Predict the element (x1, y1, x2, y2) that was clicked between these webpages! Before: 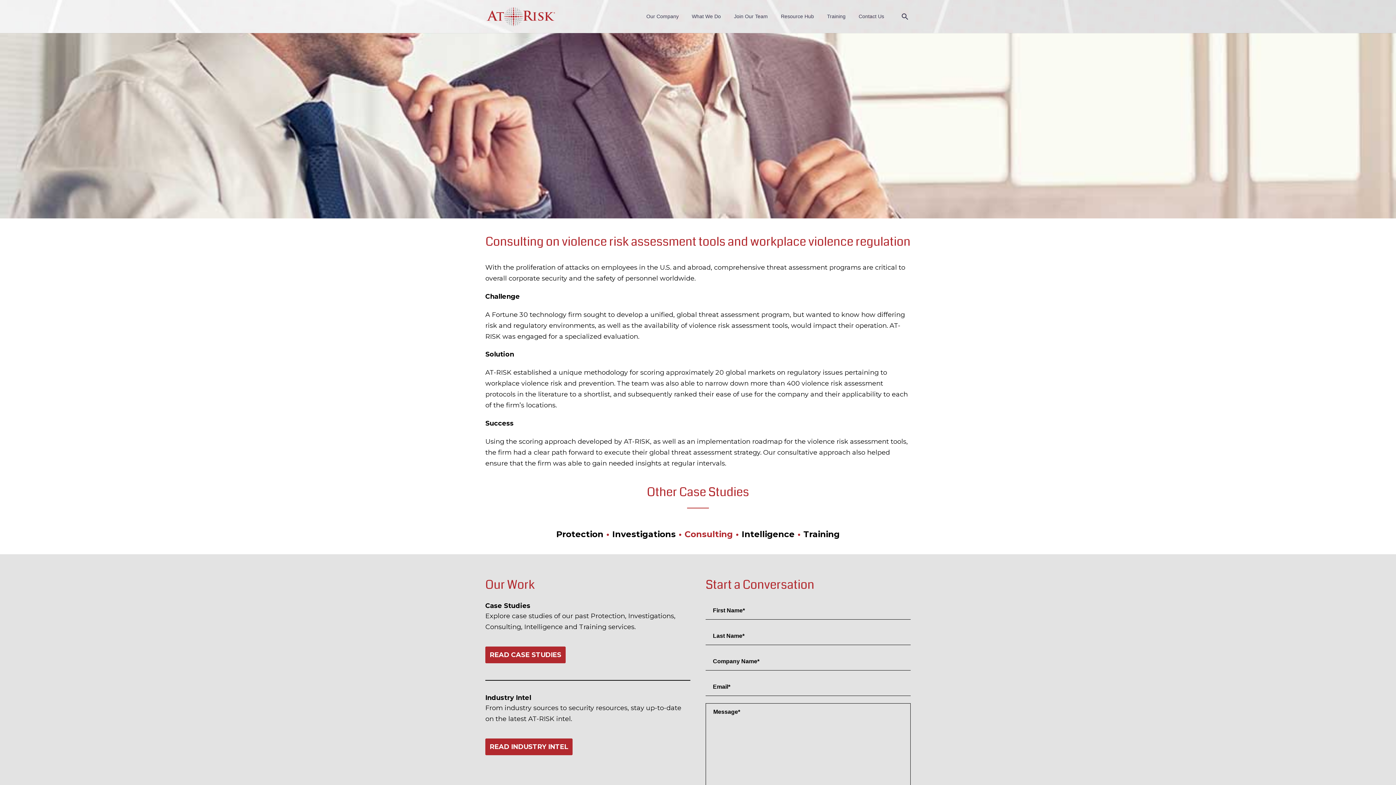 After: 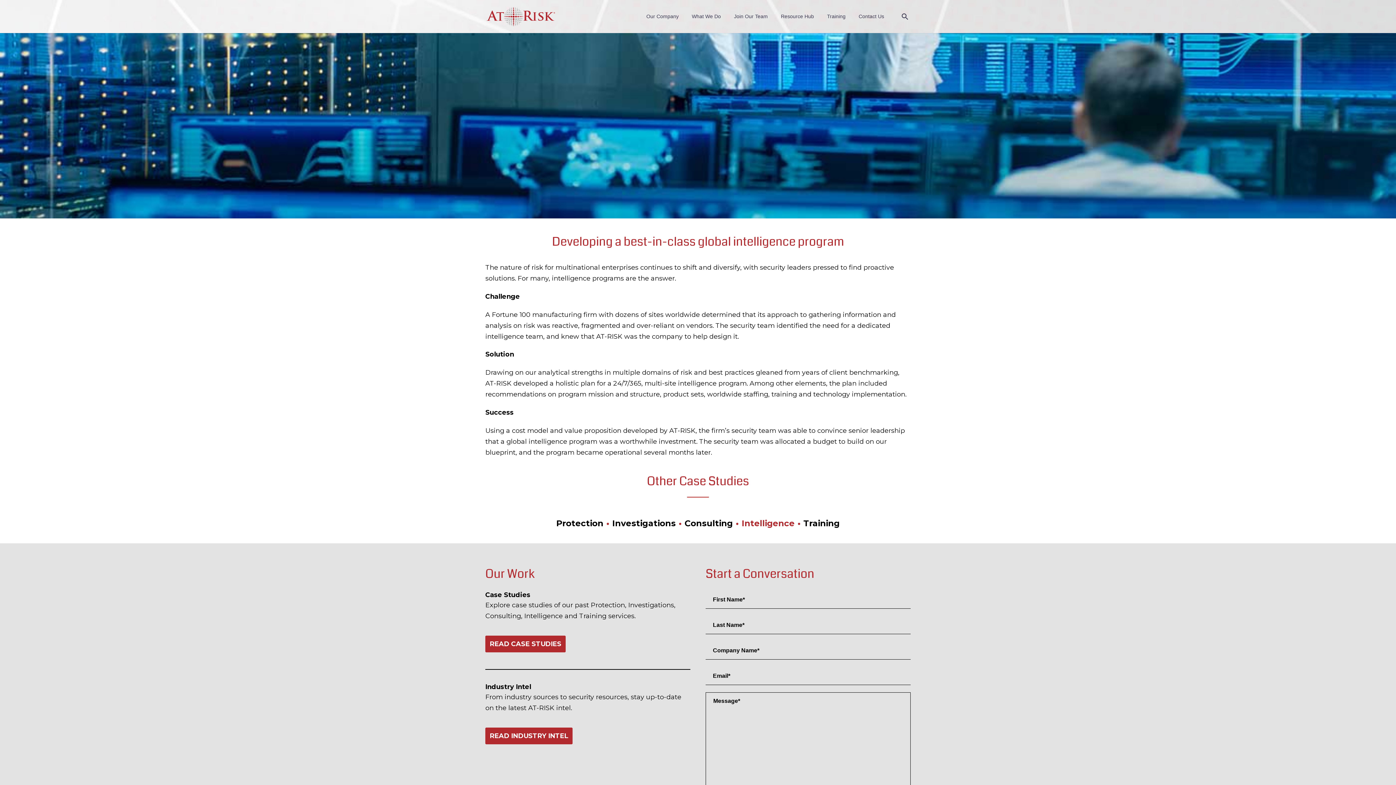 Action: label: Intelligence bbox: (741, 525, 794, 543)